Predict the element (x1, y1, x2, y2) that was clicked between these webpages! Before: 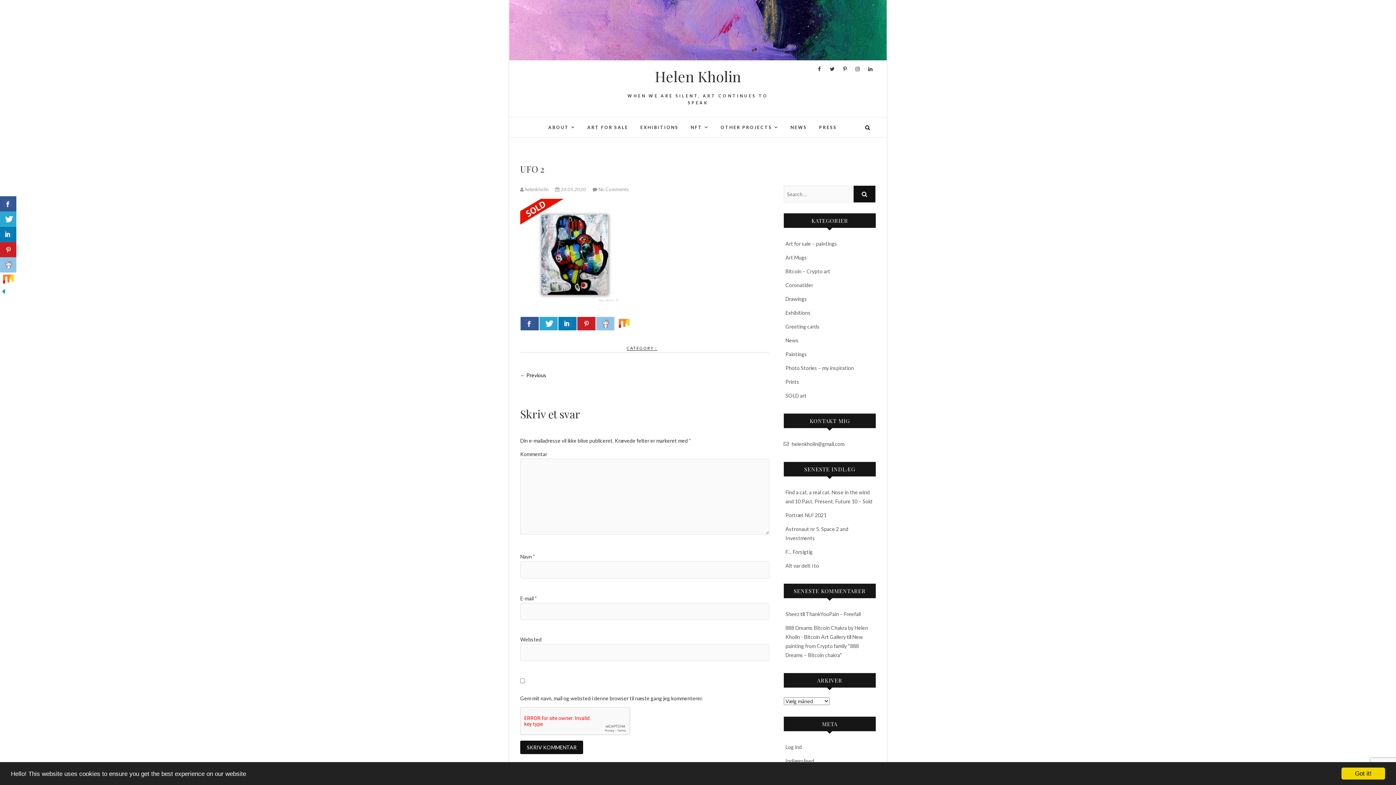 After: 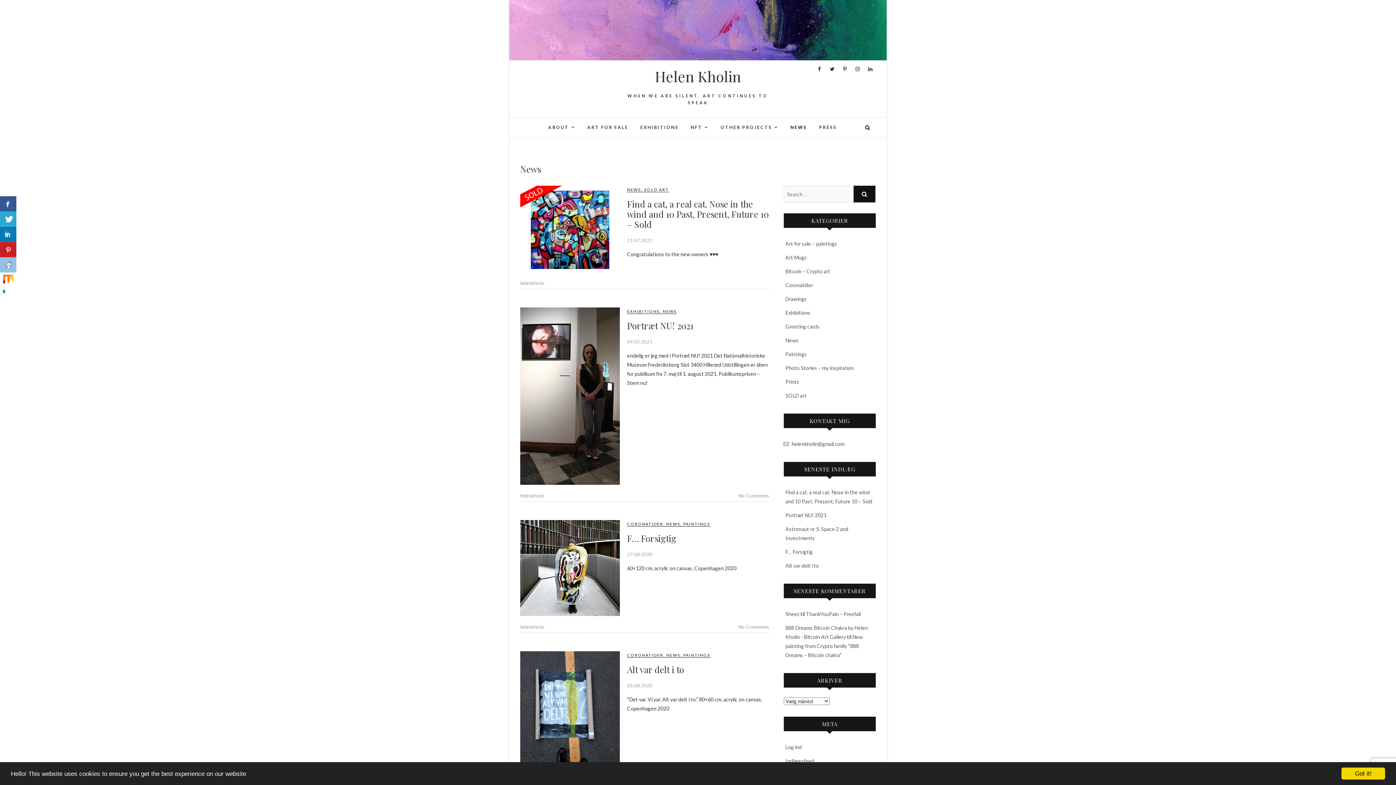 Action: bbox: (785, 337, 798, 343) label: News